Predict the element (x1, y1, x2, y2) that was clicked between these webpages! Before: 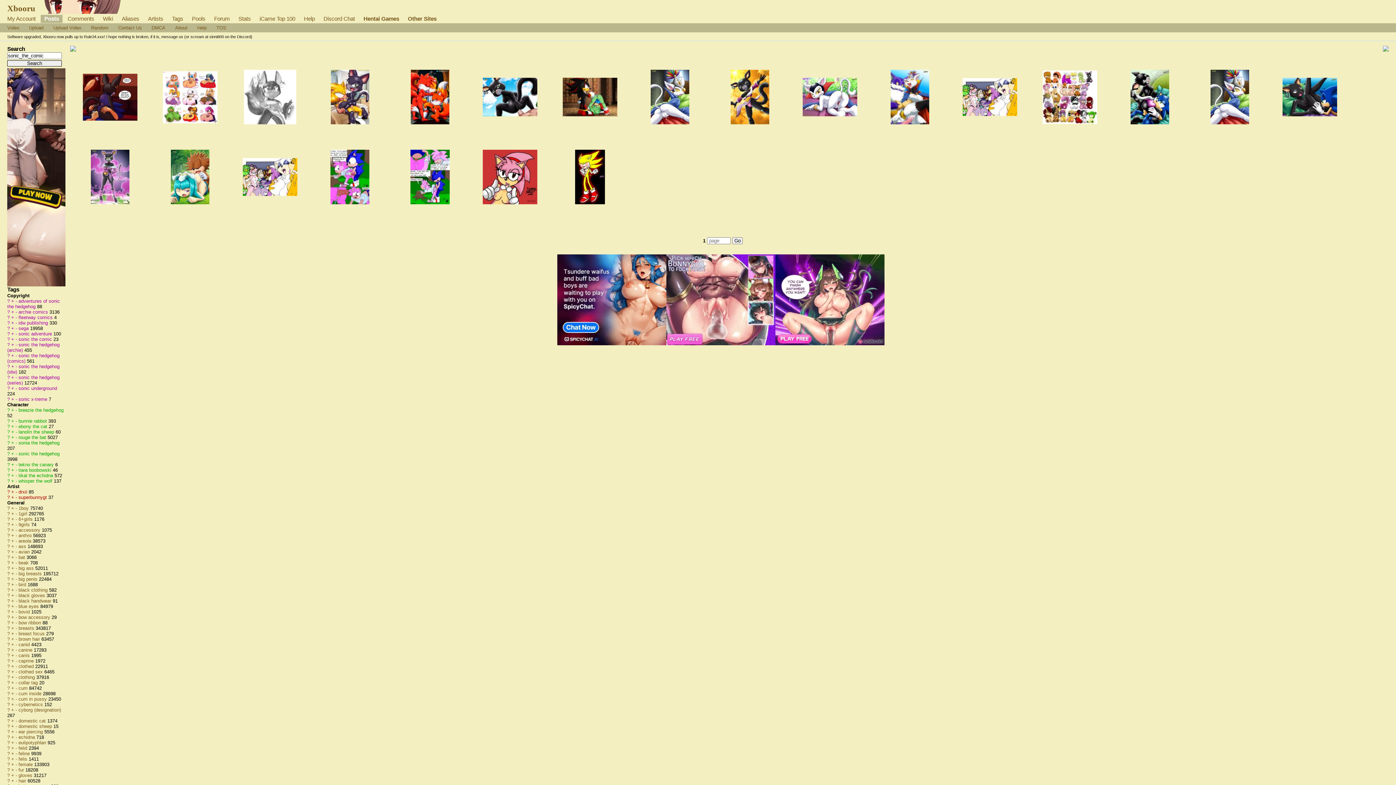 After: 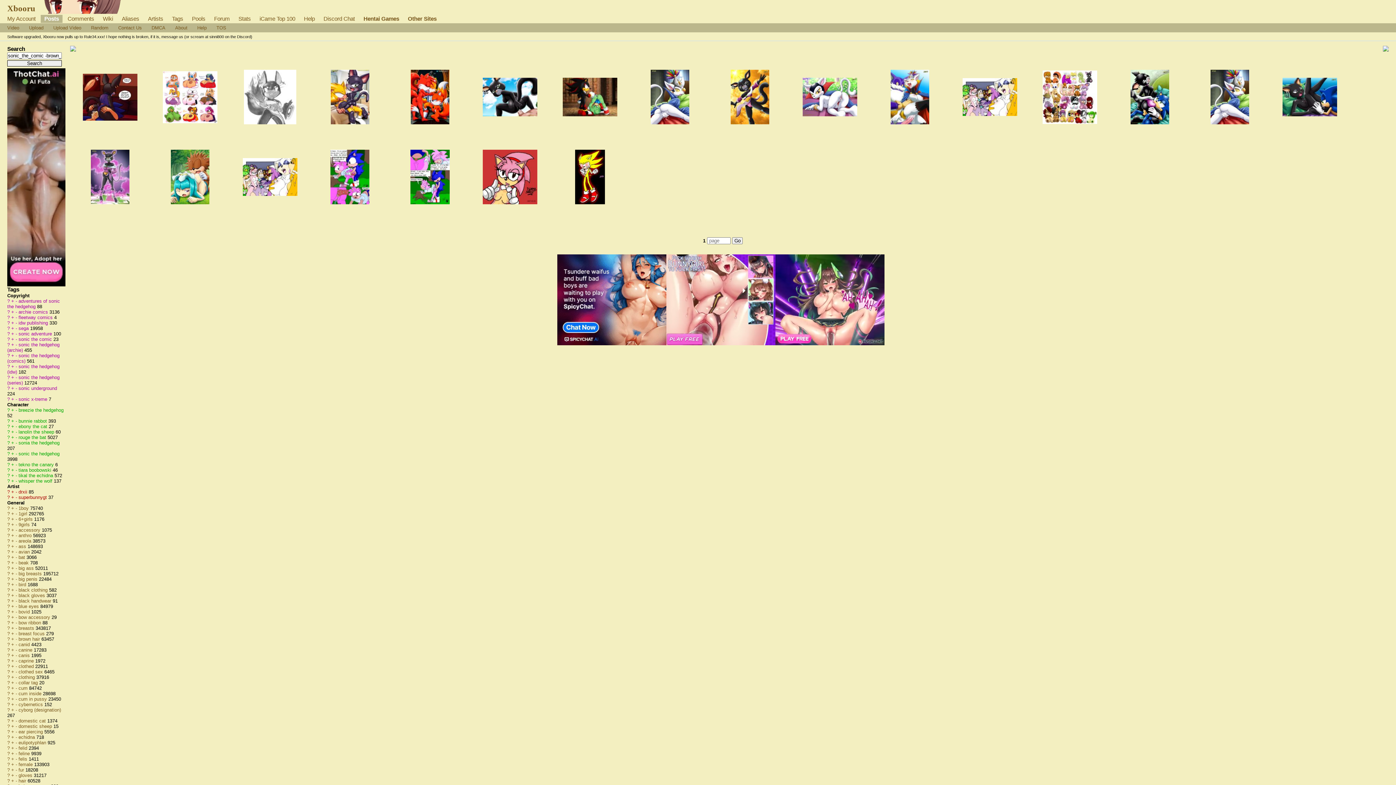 Action: label: - bbox: (15, 636, 17, 642)